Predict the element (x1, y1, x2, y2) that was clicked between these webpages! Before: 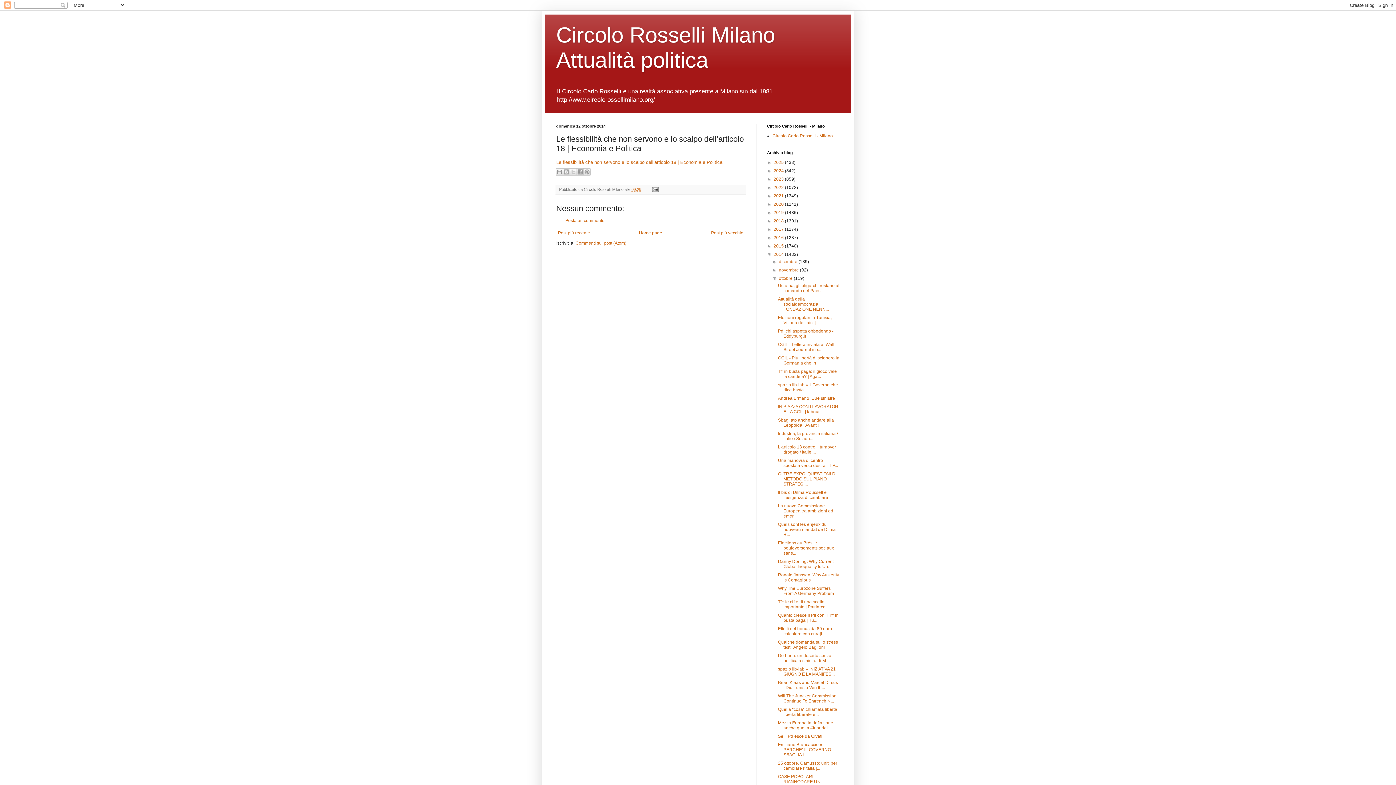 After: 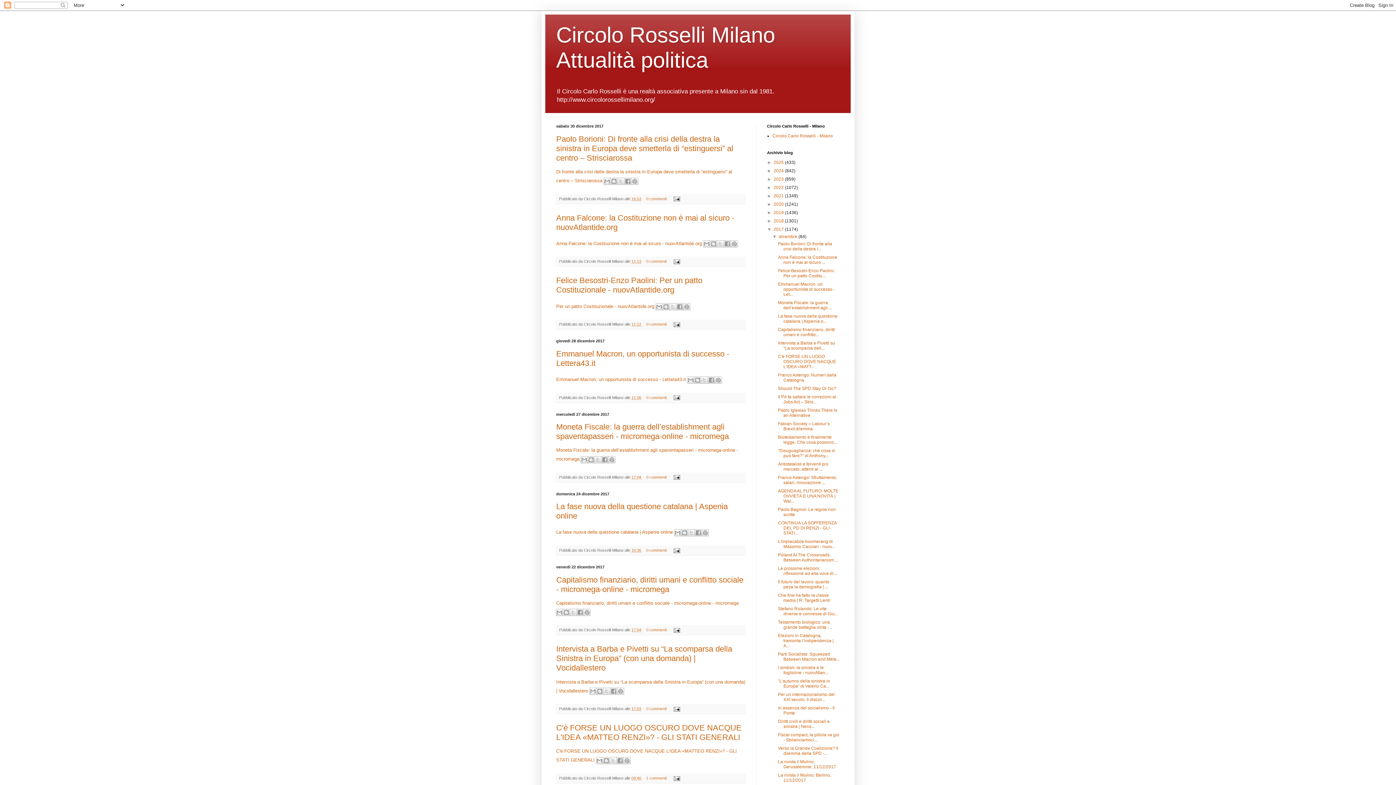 Action: label: 2017  bbox: (773, 227, 785, 232)